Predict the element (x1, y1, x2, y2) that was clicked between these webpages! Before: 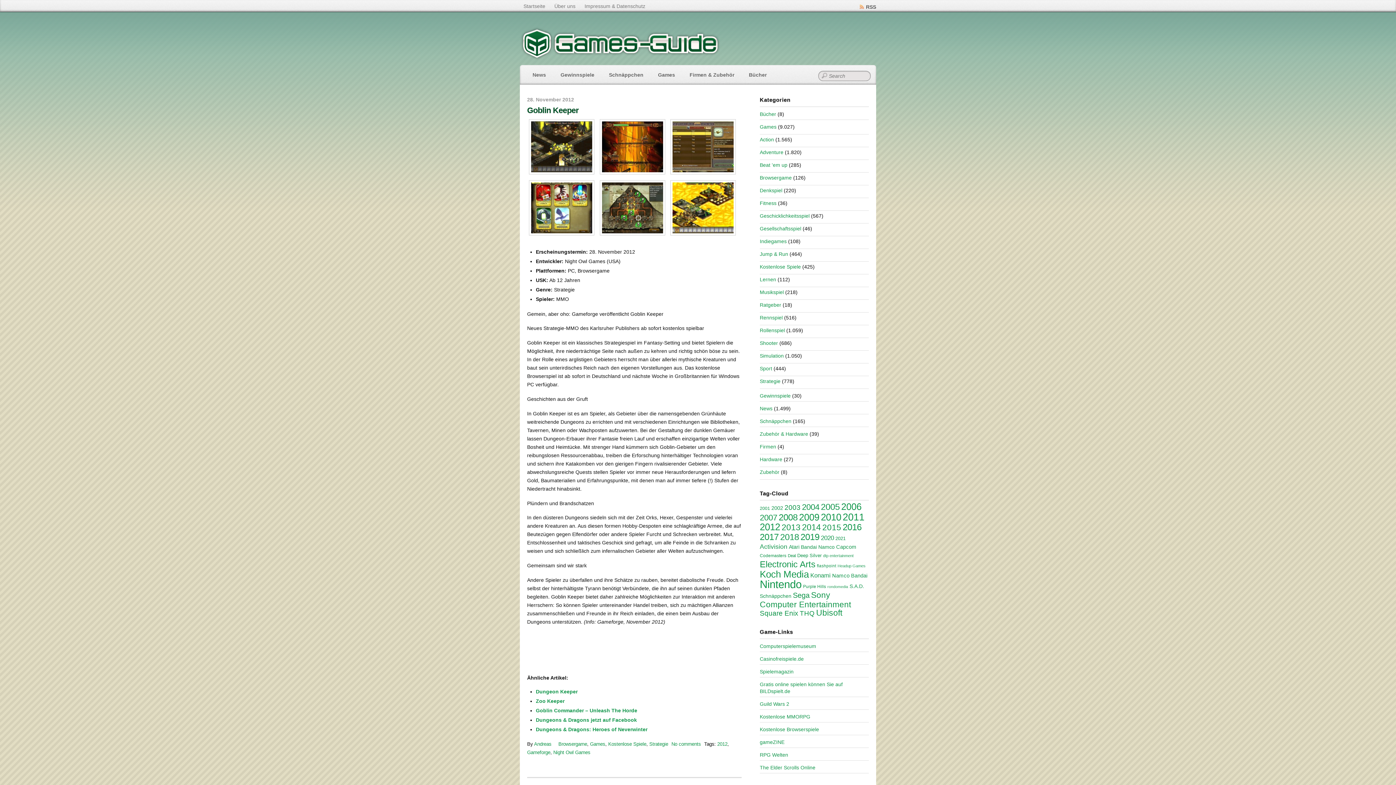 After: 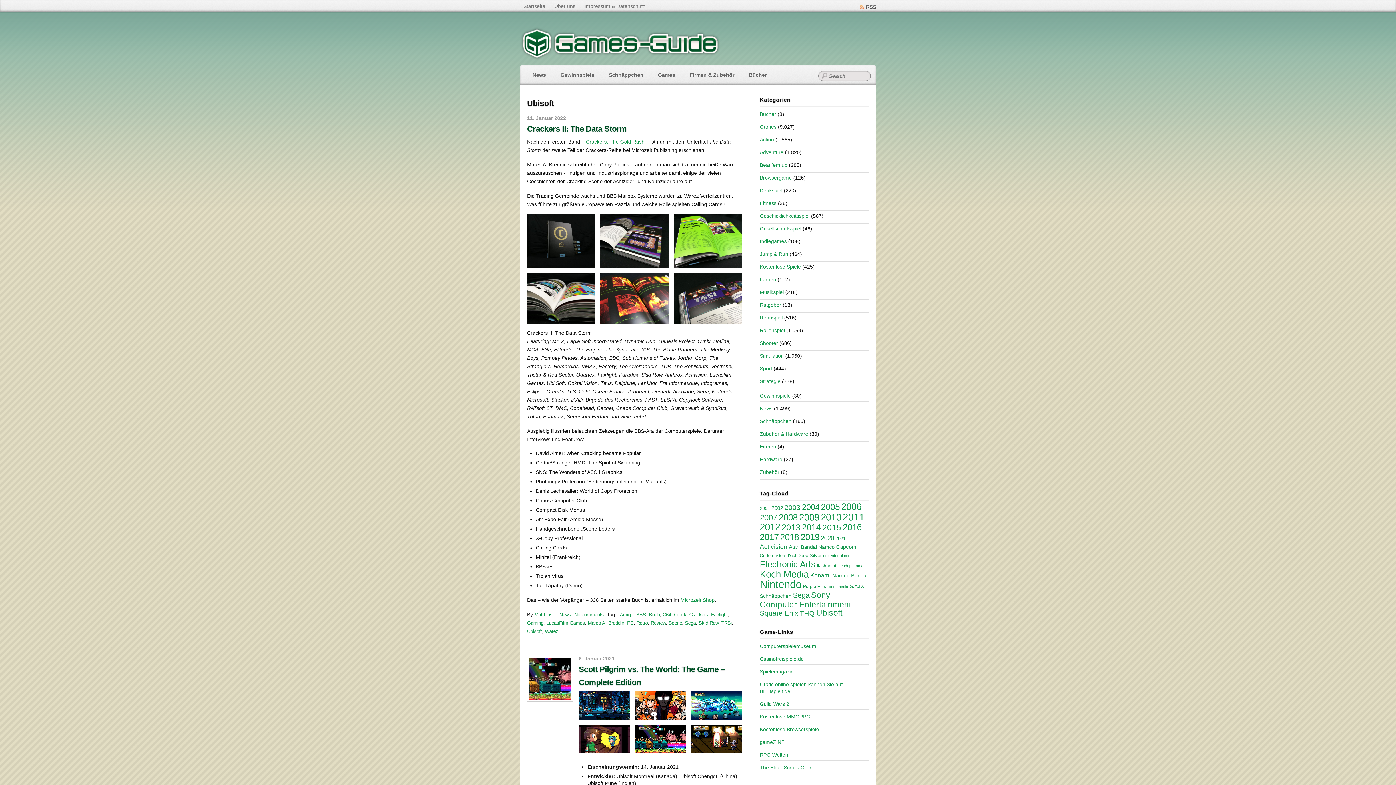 Action: bbox: (816, 608, 842, 617) label: Ubisoft (396 Einträge)